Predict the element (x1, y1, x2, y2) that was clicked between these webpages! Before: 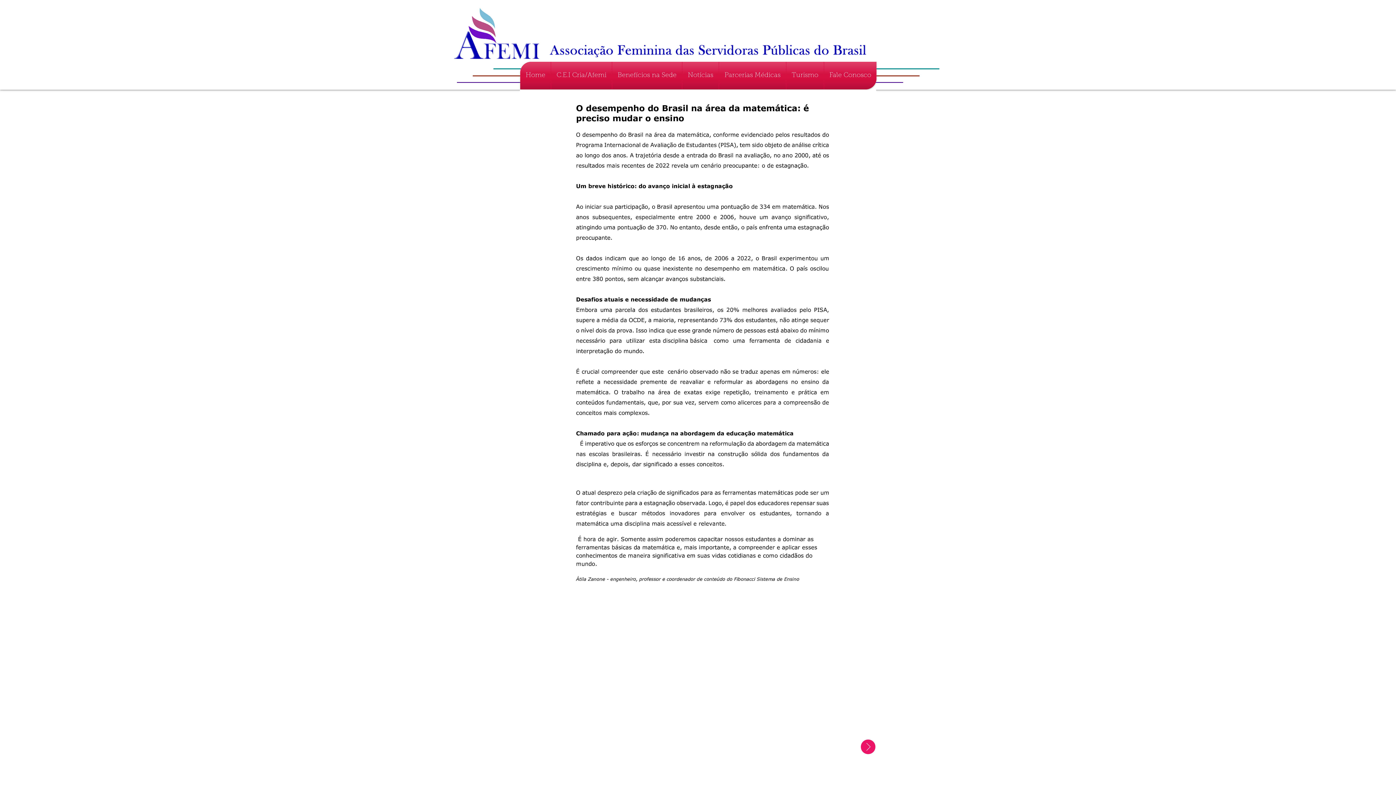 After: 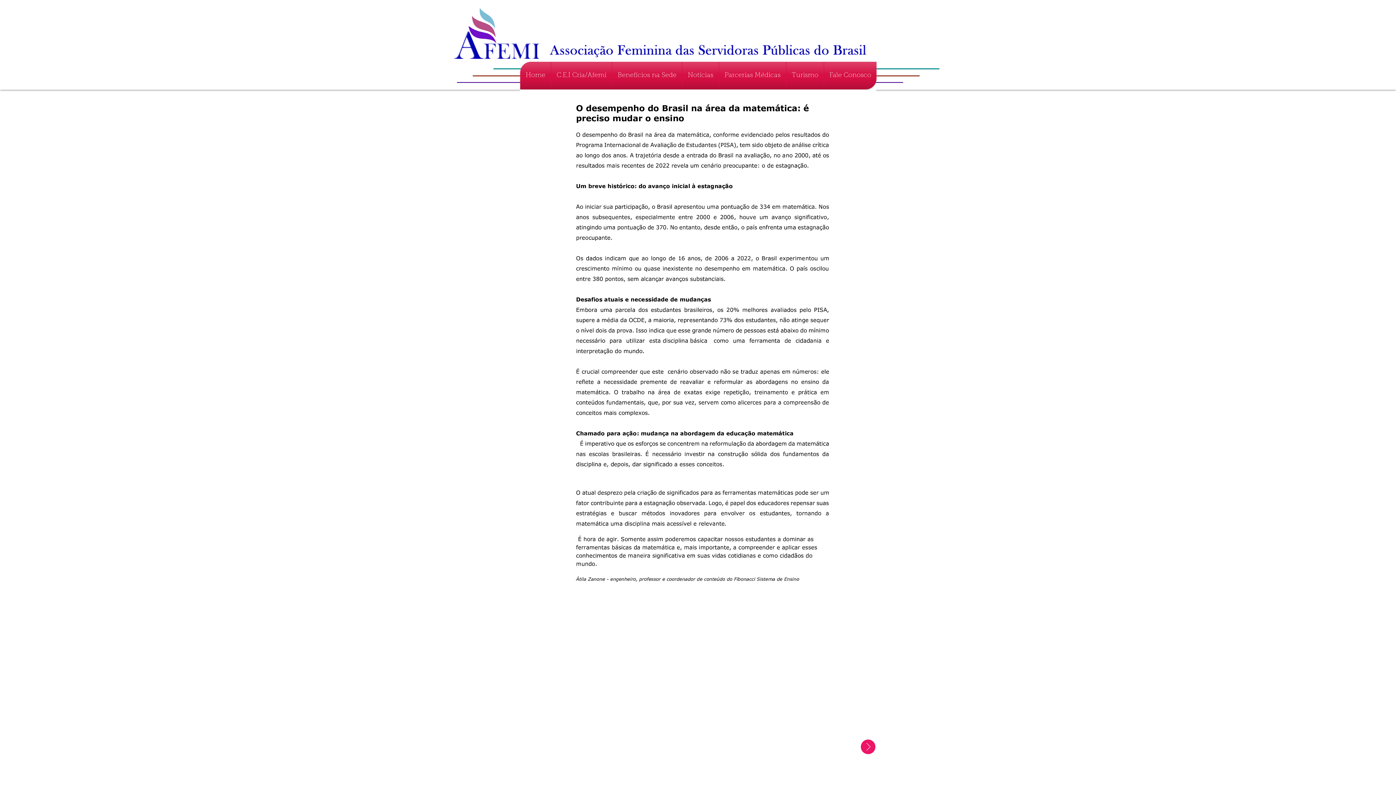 Action: bbox: (612, 61, 682, 89) label: Benefícios na Sede